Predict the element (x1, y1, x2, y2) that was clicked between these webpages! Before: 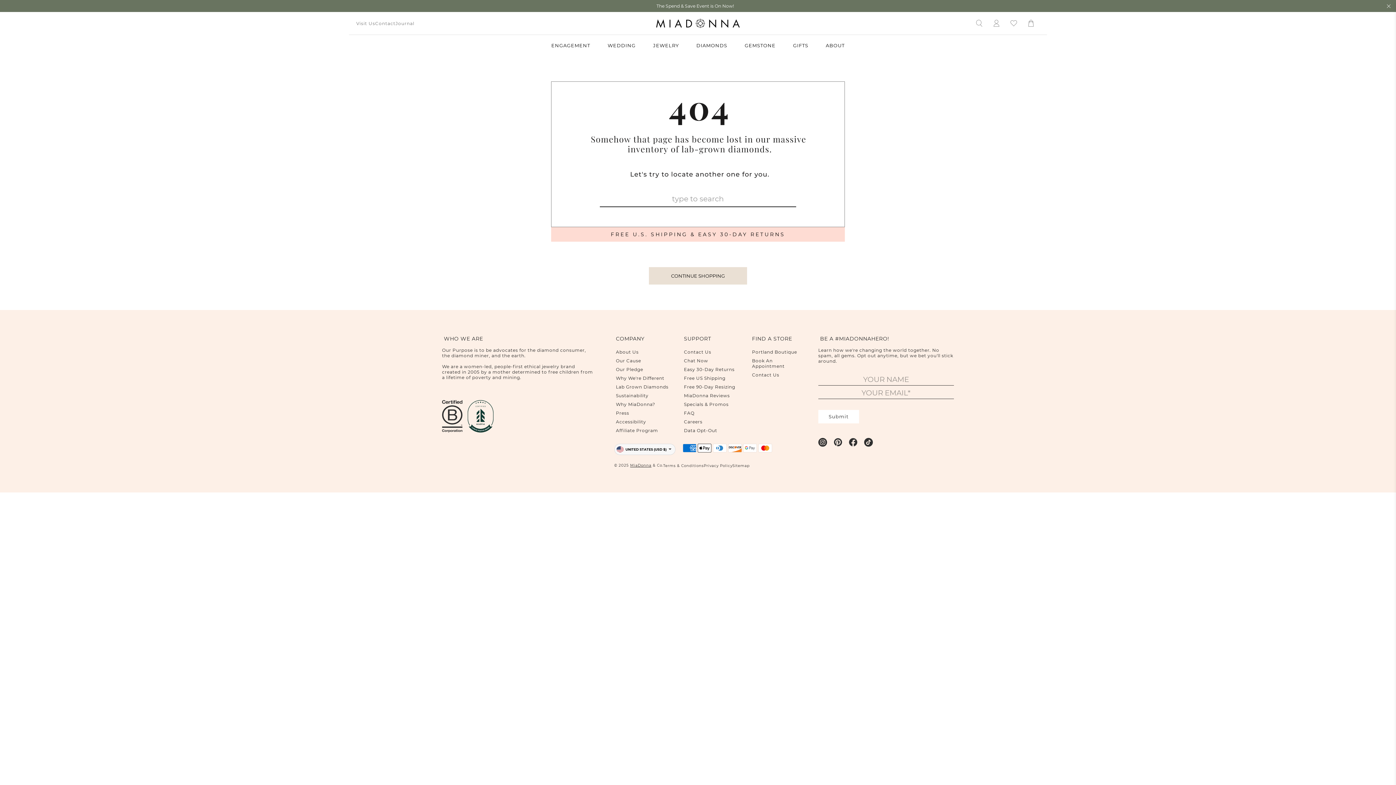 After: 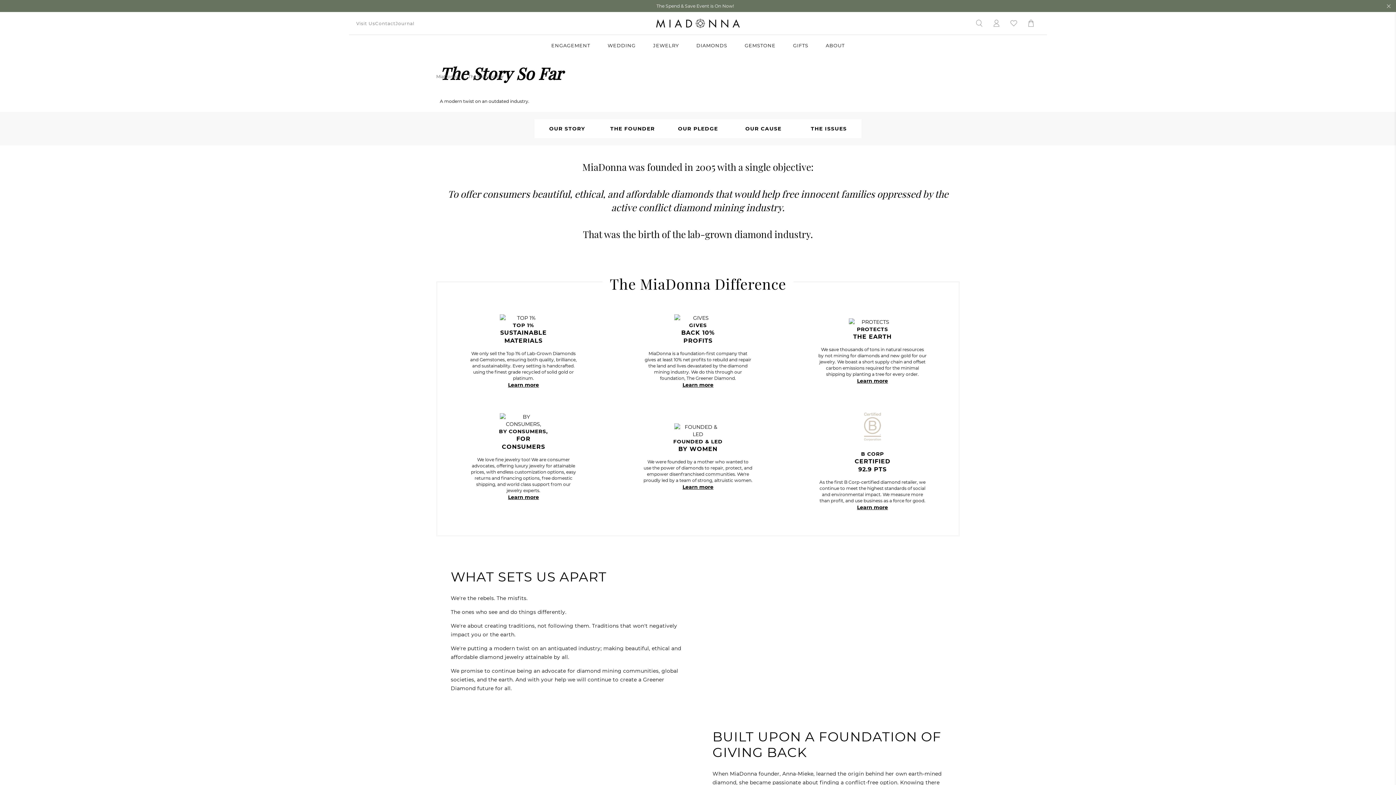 Action: bbox: (818, 35, 852, 56) label: ABOUT